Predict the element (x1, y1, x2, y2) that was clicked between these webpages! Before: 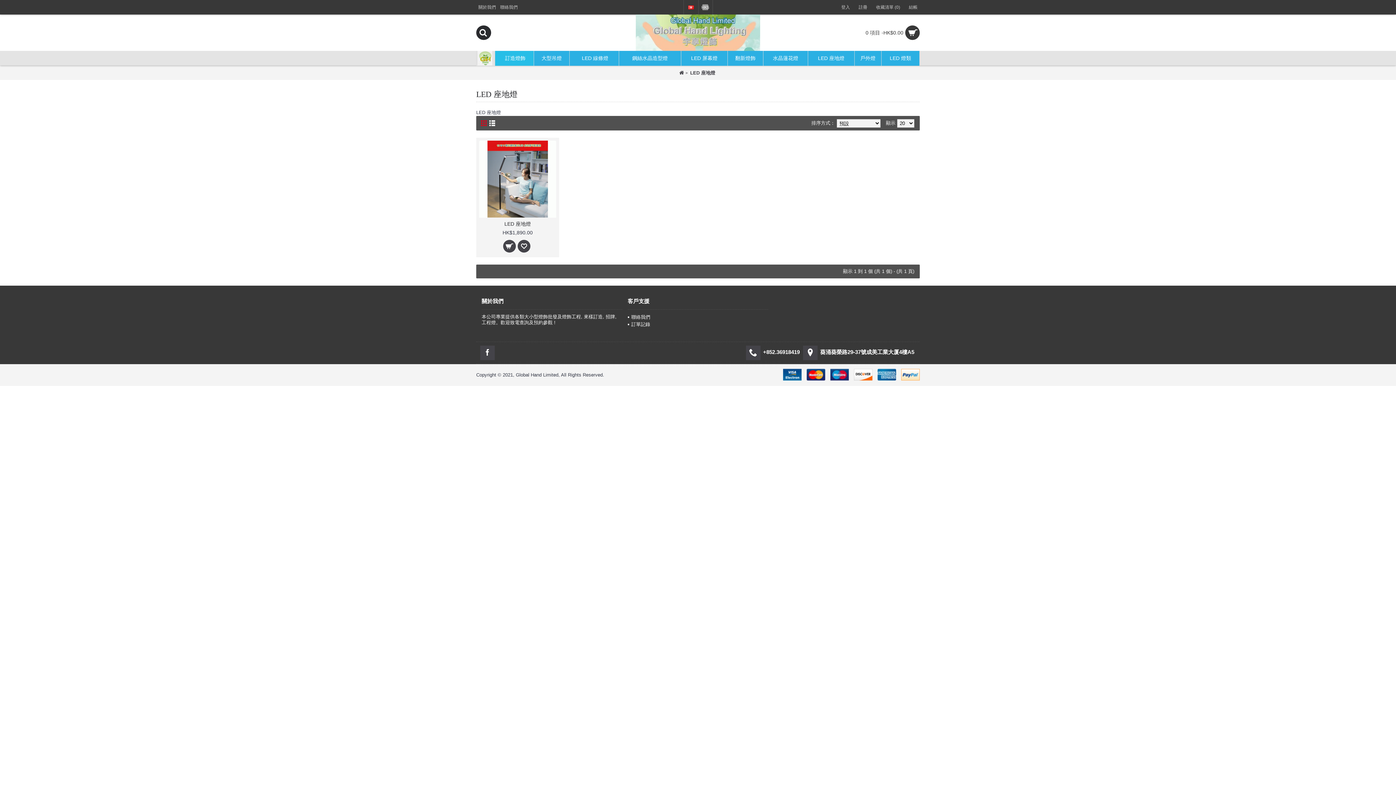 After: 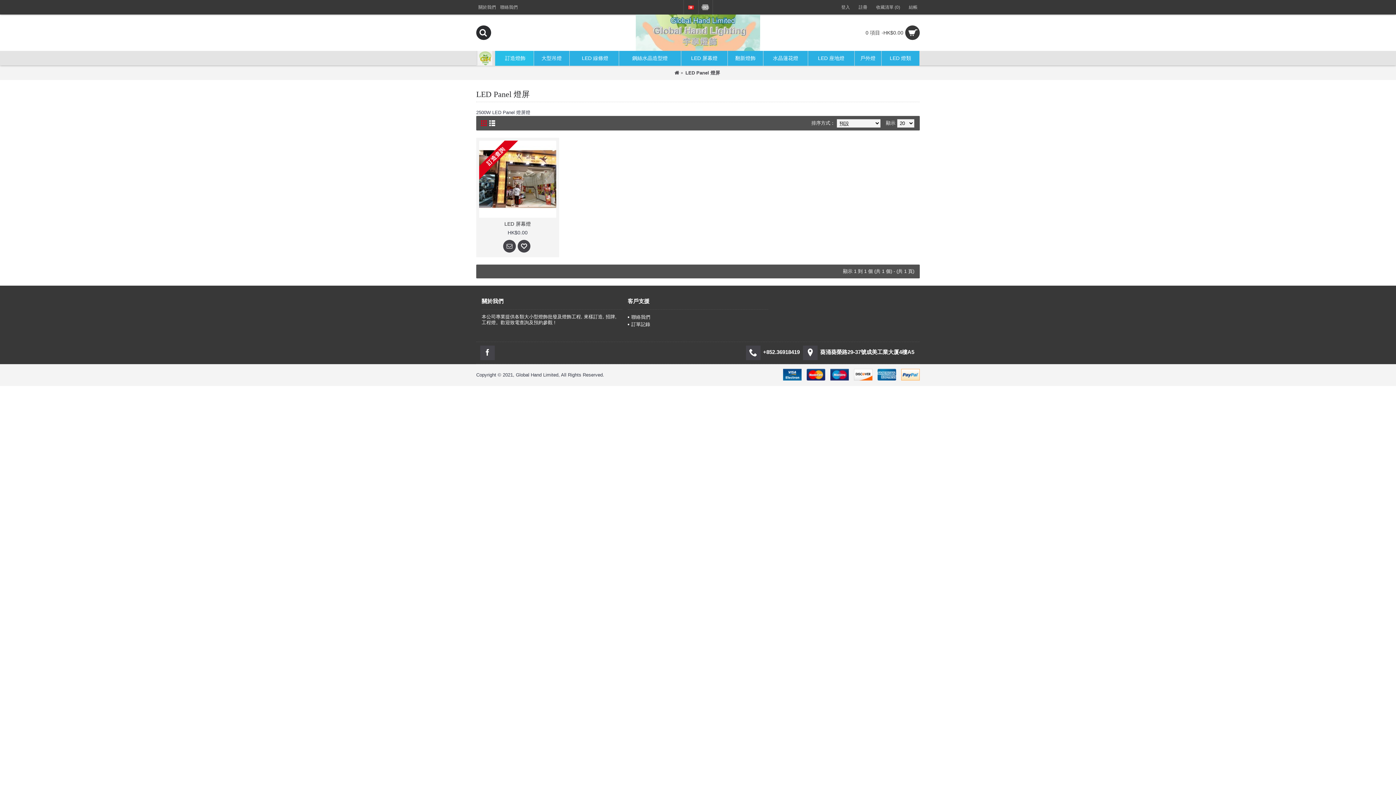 Action: bbox: (681, 50, 727, 65) label: LED 屏幕燈